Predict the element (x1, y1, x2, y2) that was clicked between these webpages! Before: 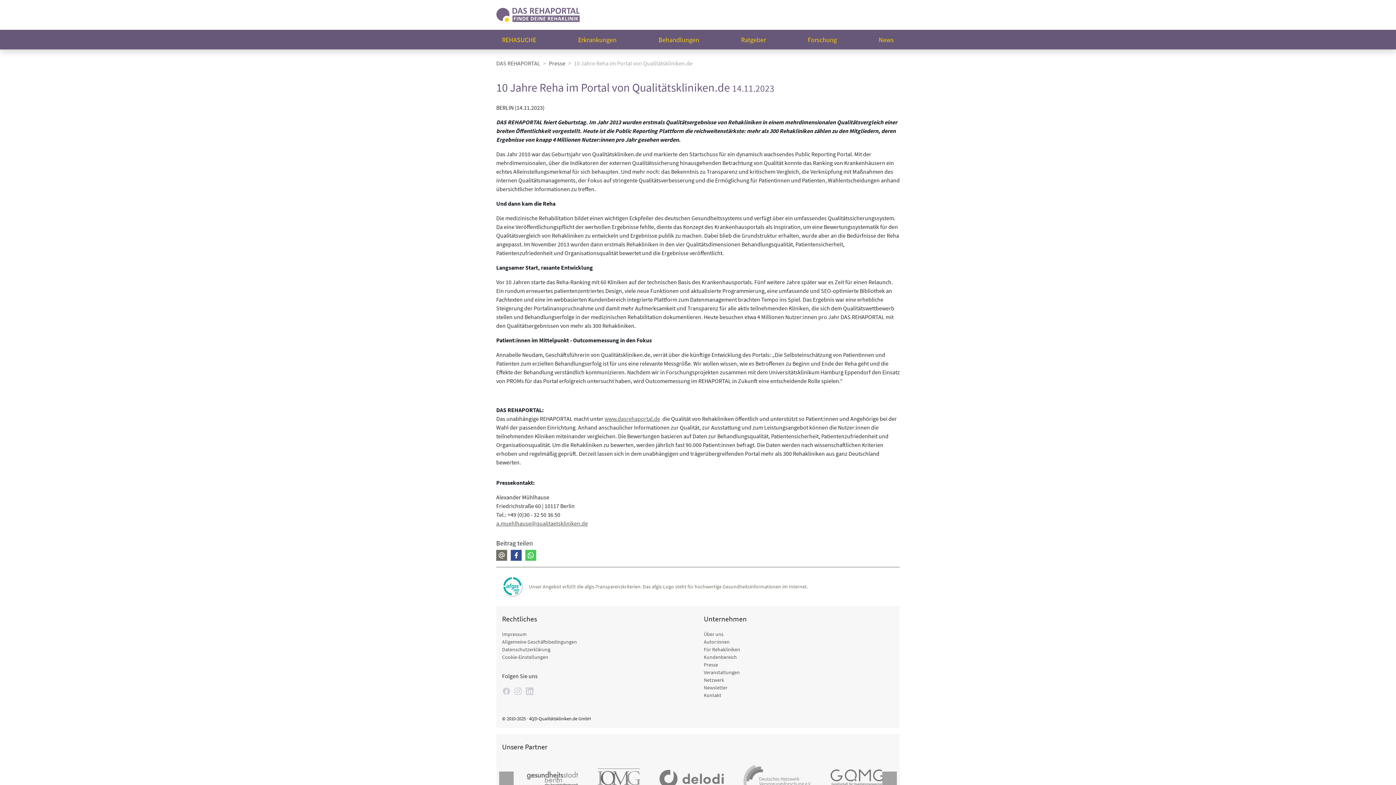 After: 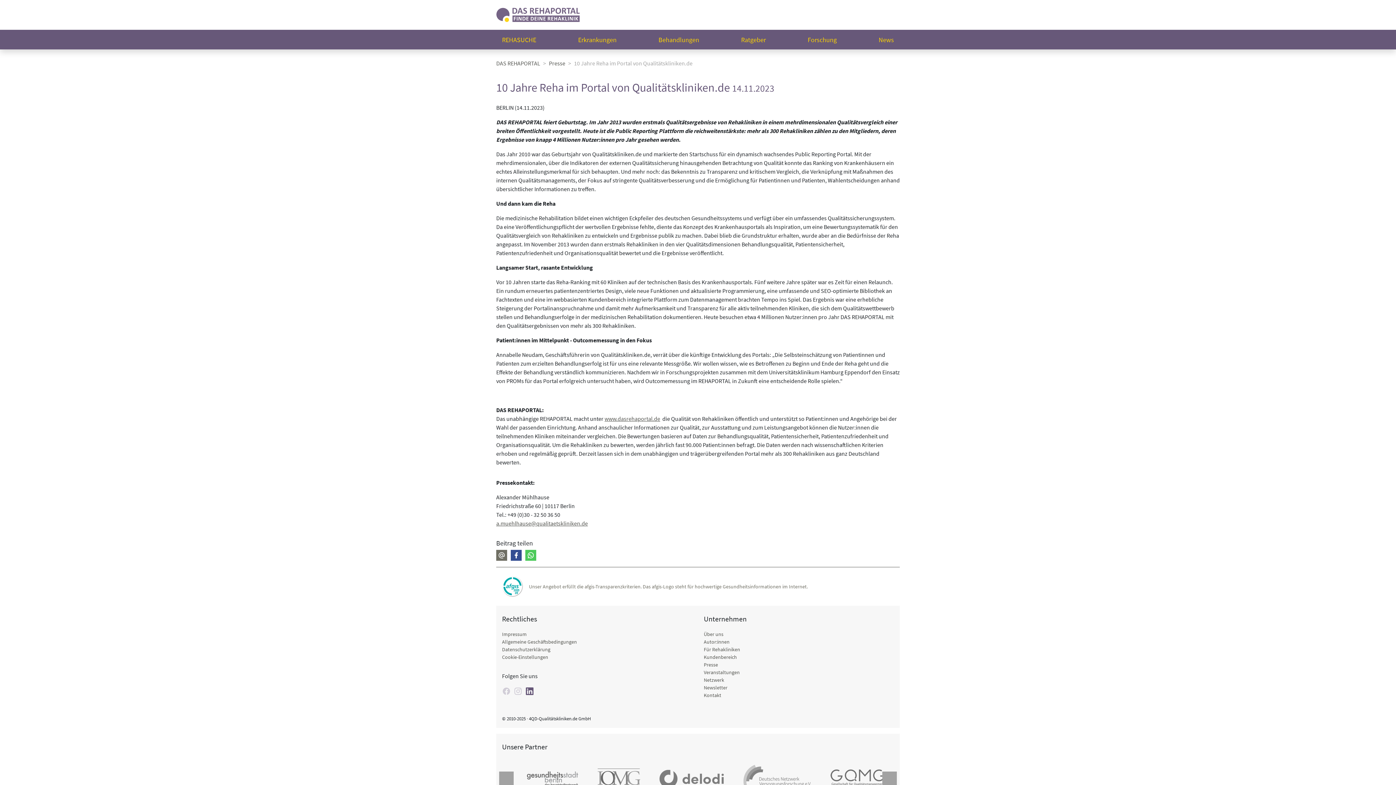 Action: bbox: (525, 687, 534, 696)